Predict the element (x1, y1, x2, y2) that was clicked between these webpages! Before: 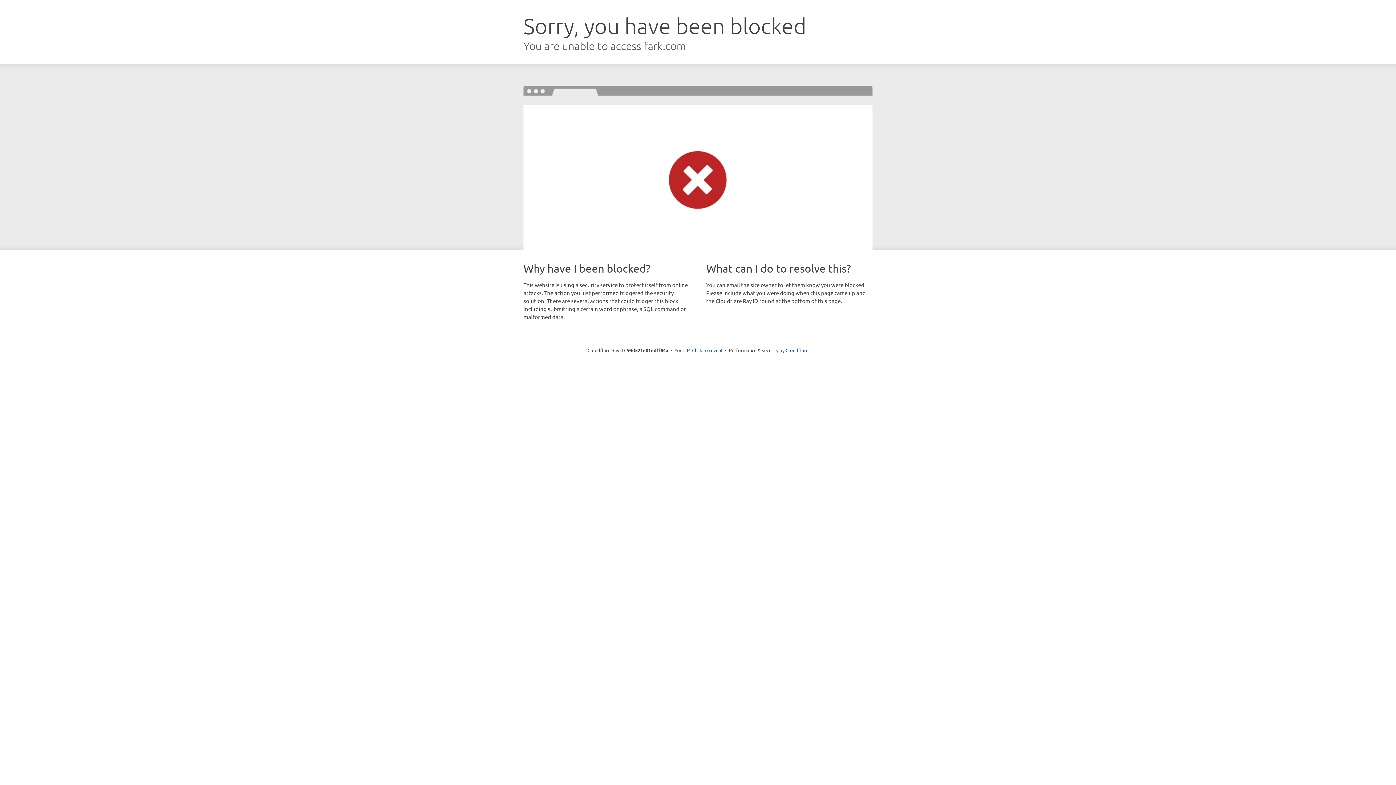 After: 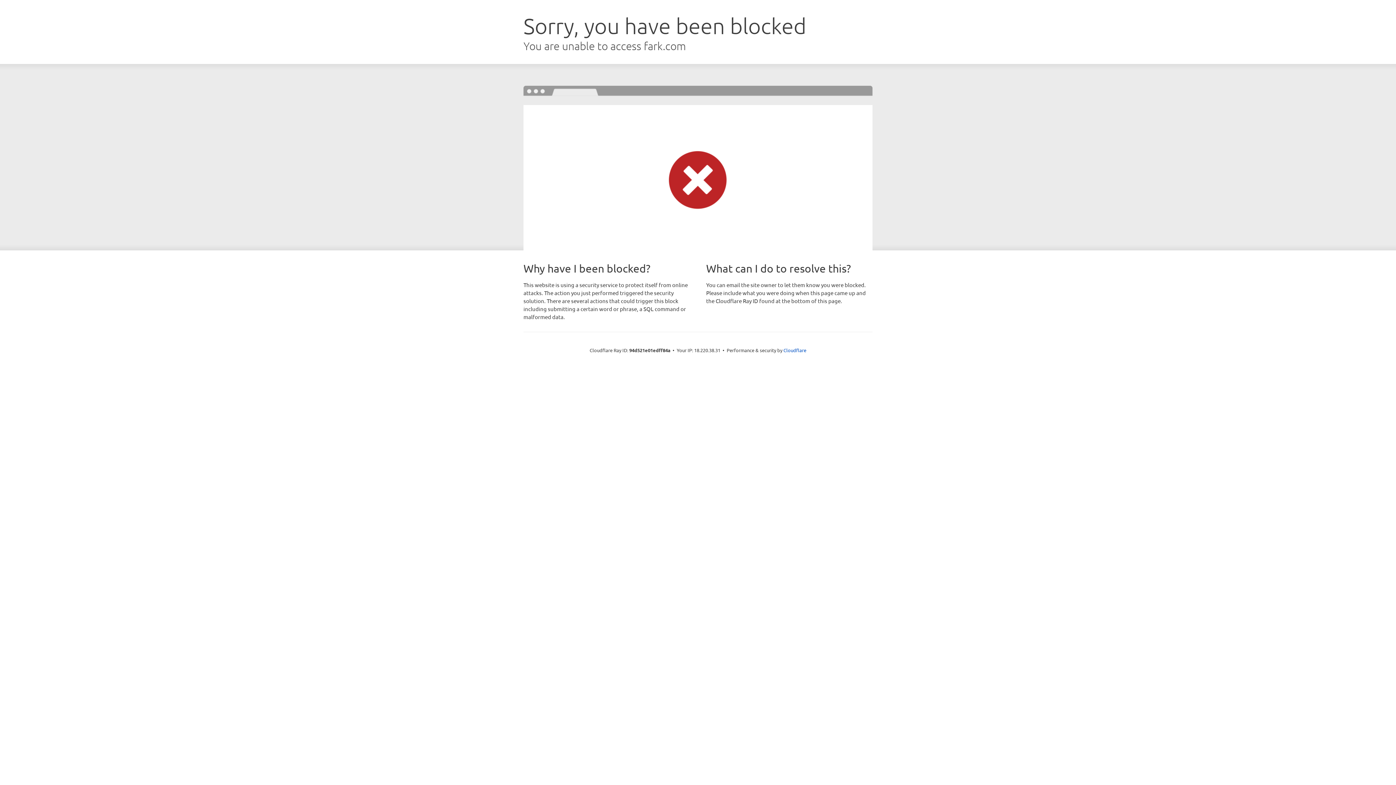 Action: label: Click to reveal bbox: (692, 346, 722, 353)